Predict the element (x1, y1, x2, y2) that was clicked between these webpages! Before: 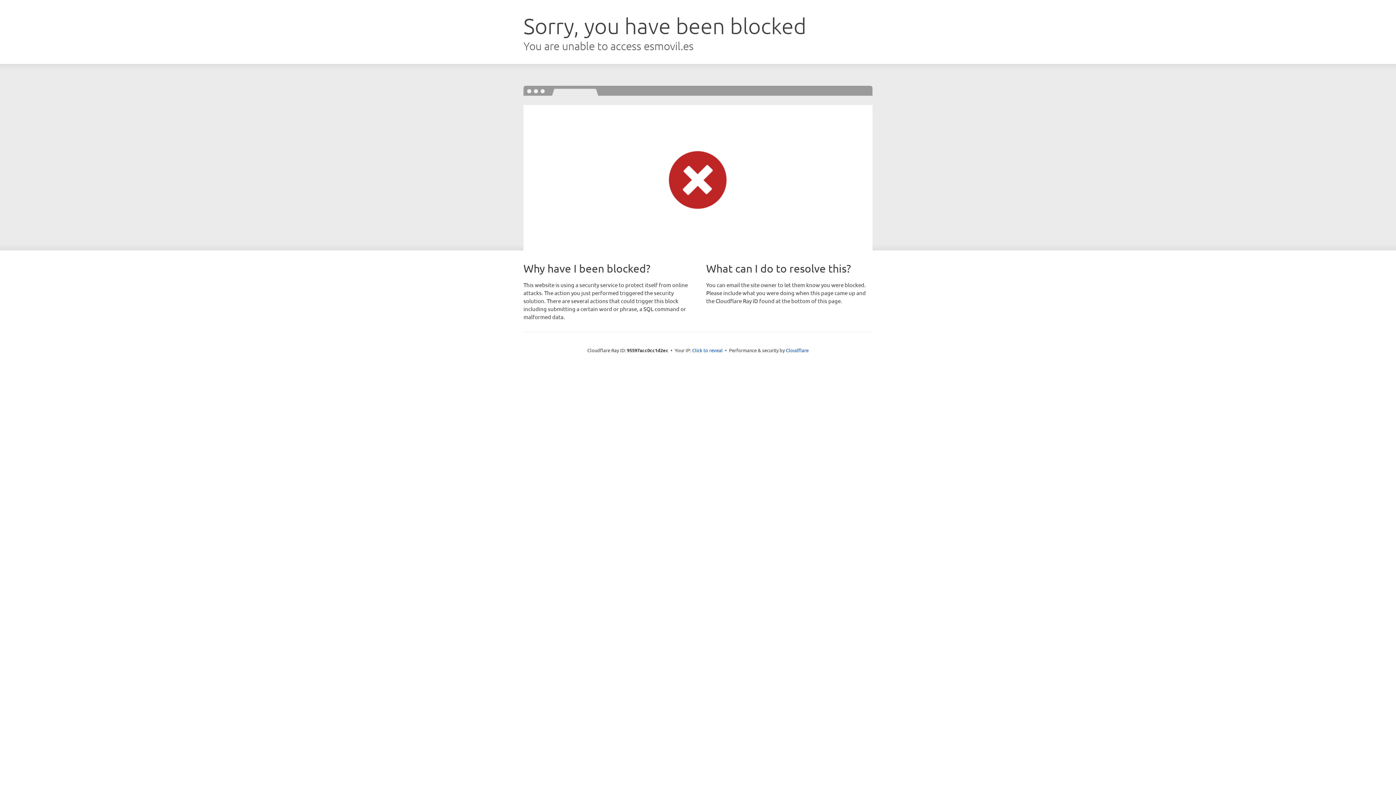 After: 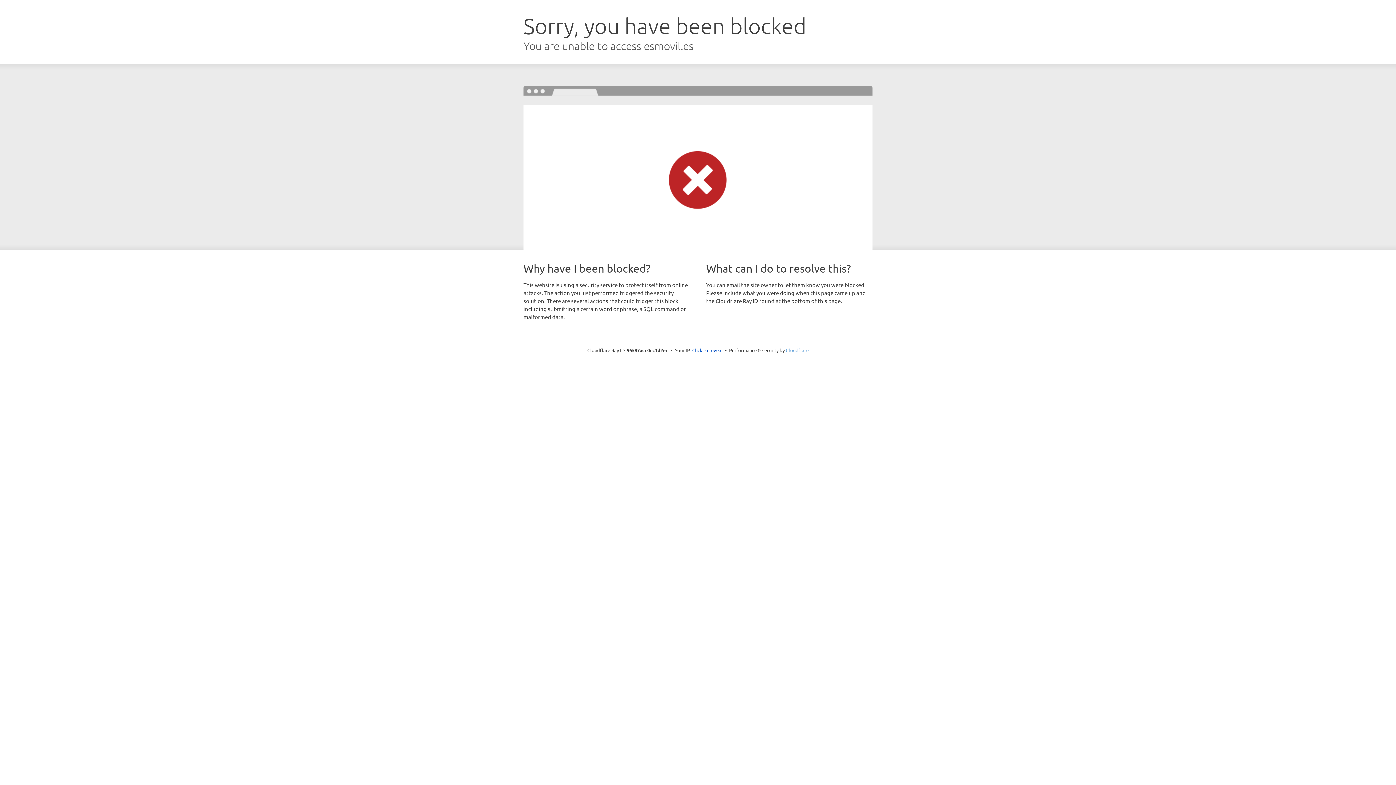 Action: bbox: (786, 347, 808, 353) label: Cloudflare